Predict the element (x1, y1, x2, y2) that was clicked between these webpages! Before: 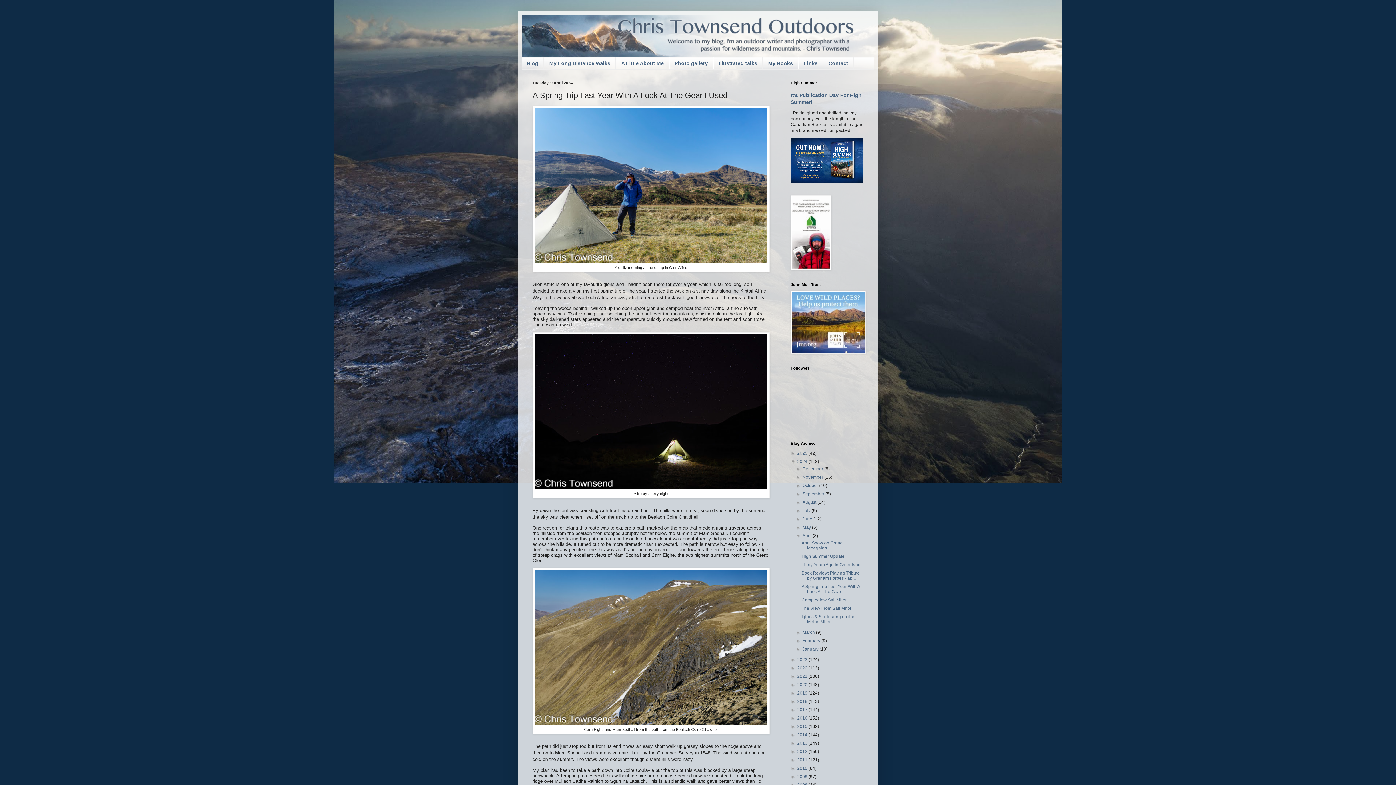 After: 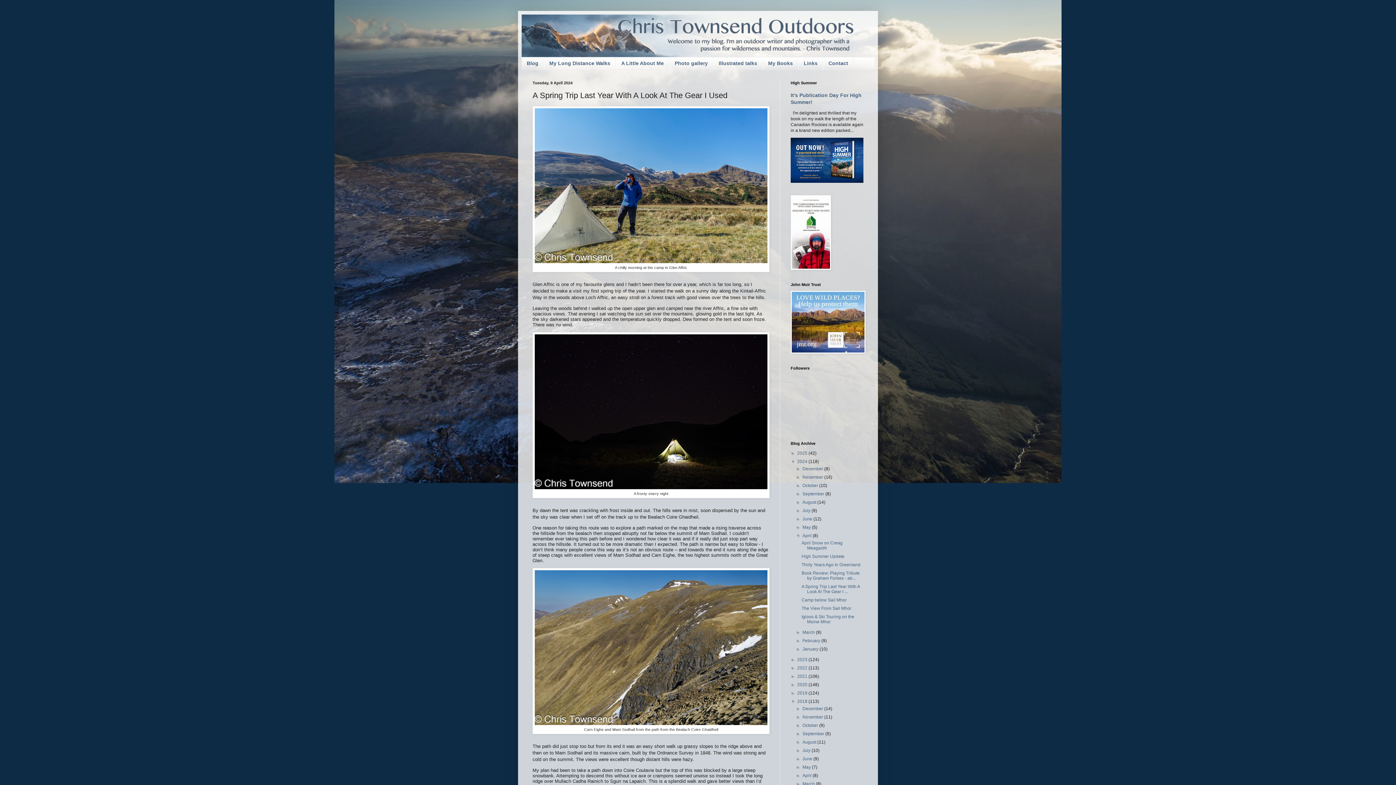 Action: label: ►   bbox: (790, 699, 797, 704)